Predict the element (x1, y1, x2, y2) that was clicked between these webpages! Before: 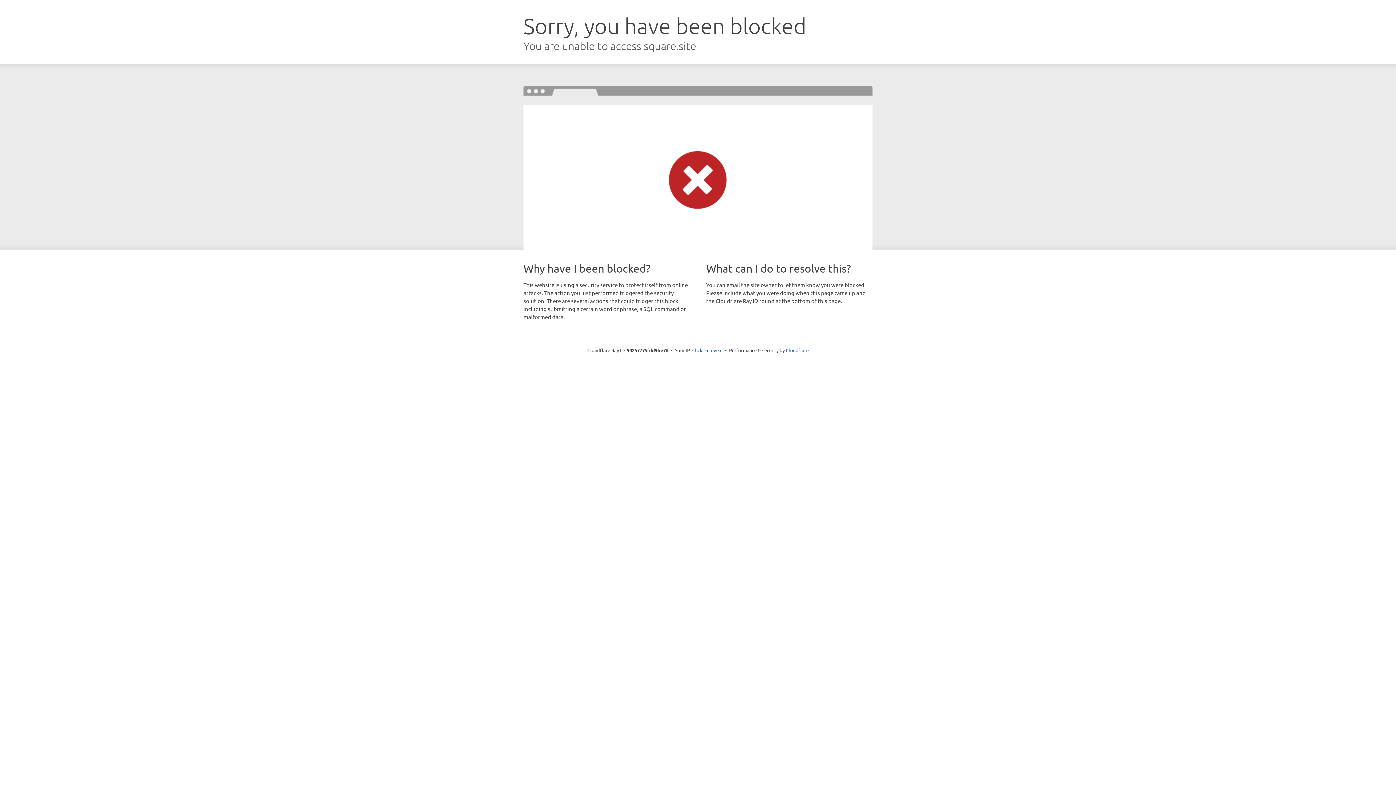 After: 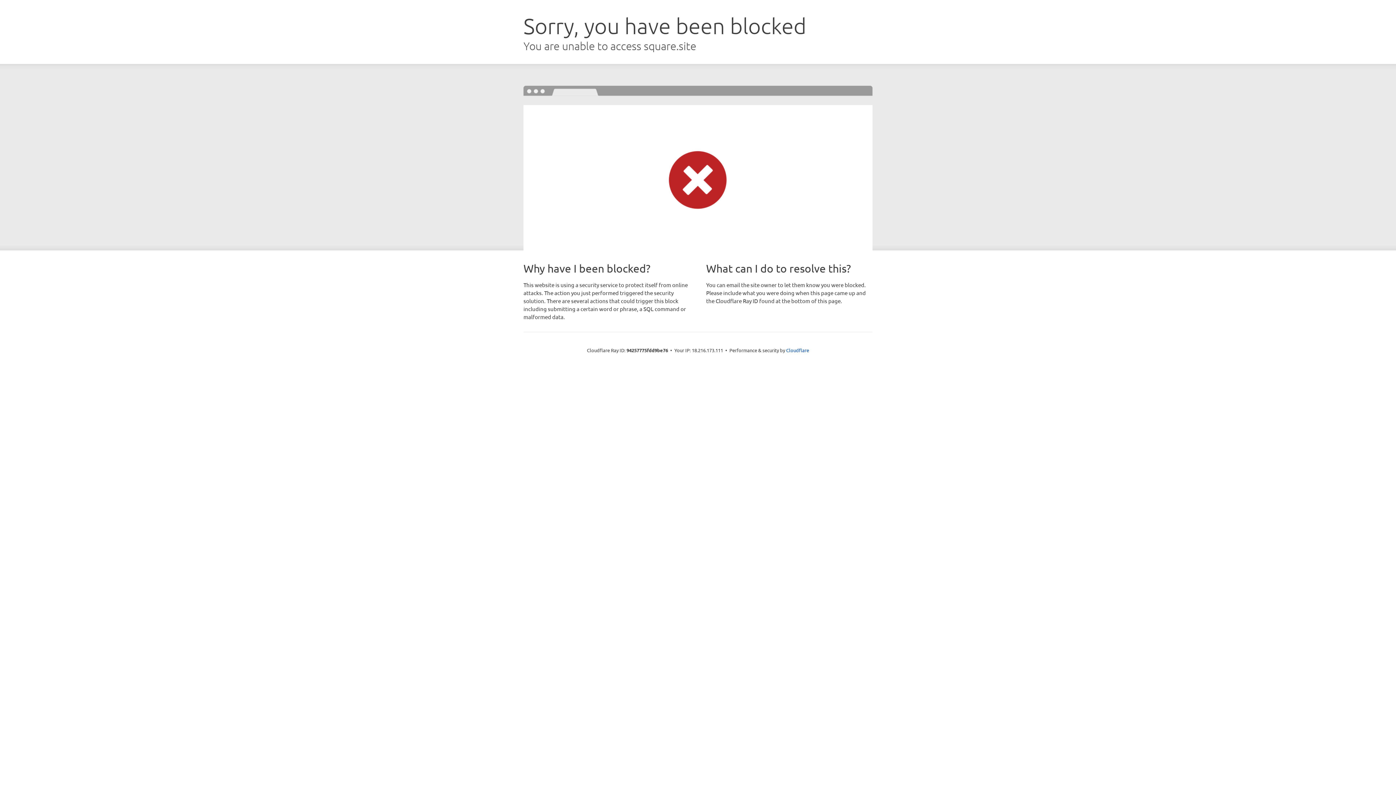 Action: bbox: (692, 346, 722, 353) label: Click to reveal